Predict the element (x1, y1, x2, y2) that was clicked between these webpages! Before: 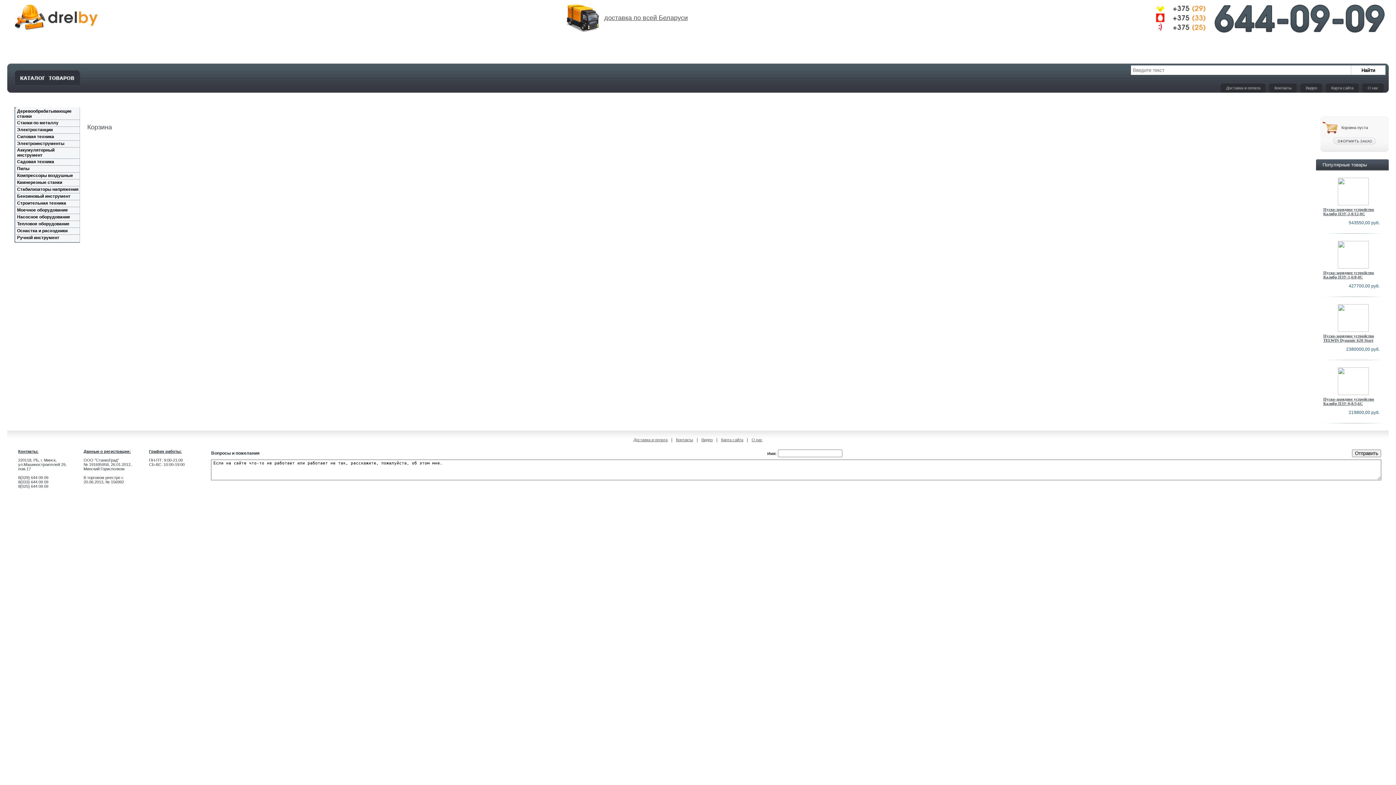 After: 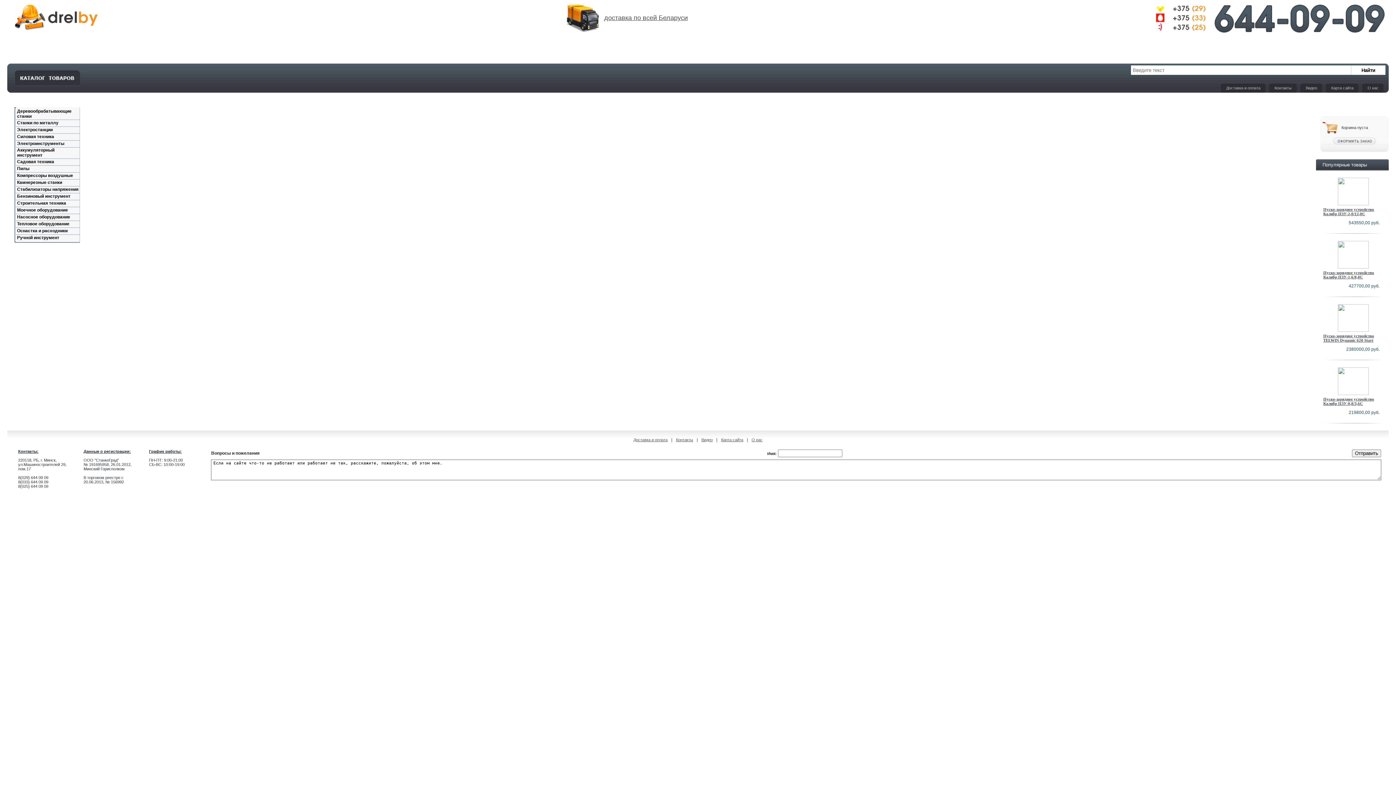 Action: bbox: (566, 14, 599, 18)